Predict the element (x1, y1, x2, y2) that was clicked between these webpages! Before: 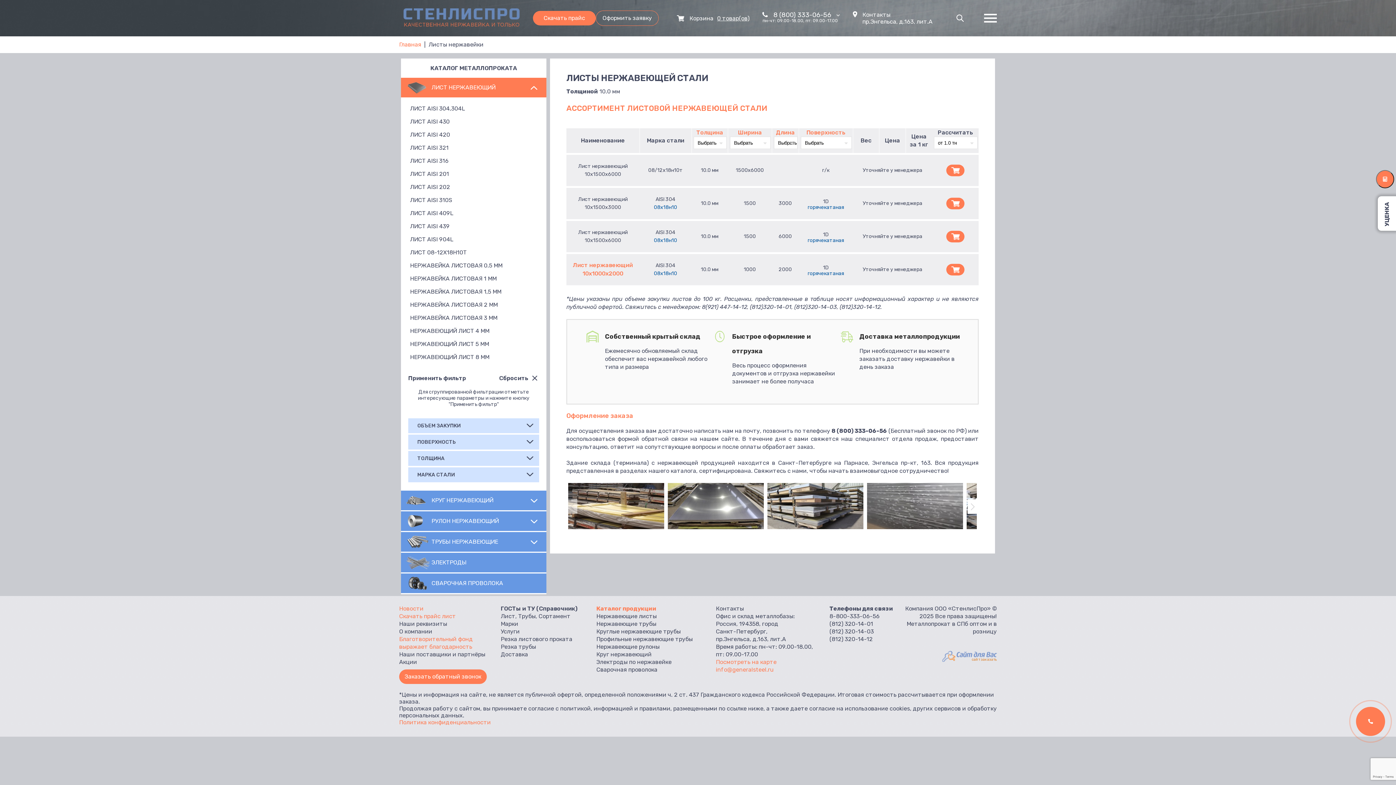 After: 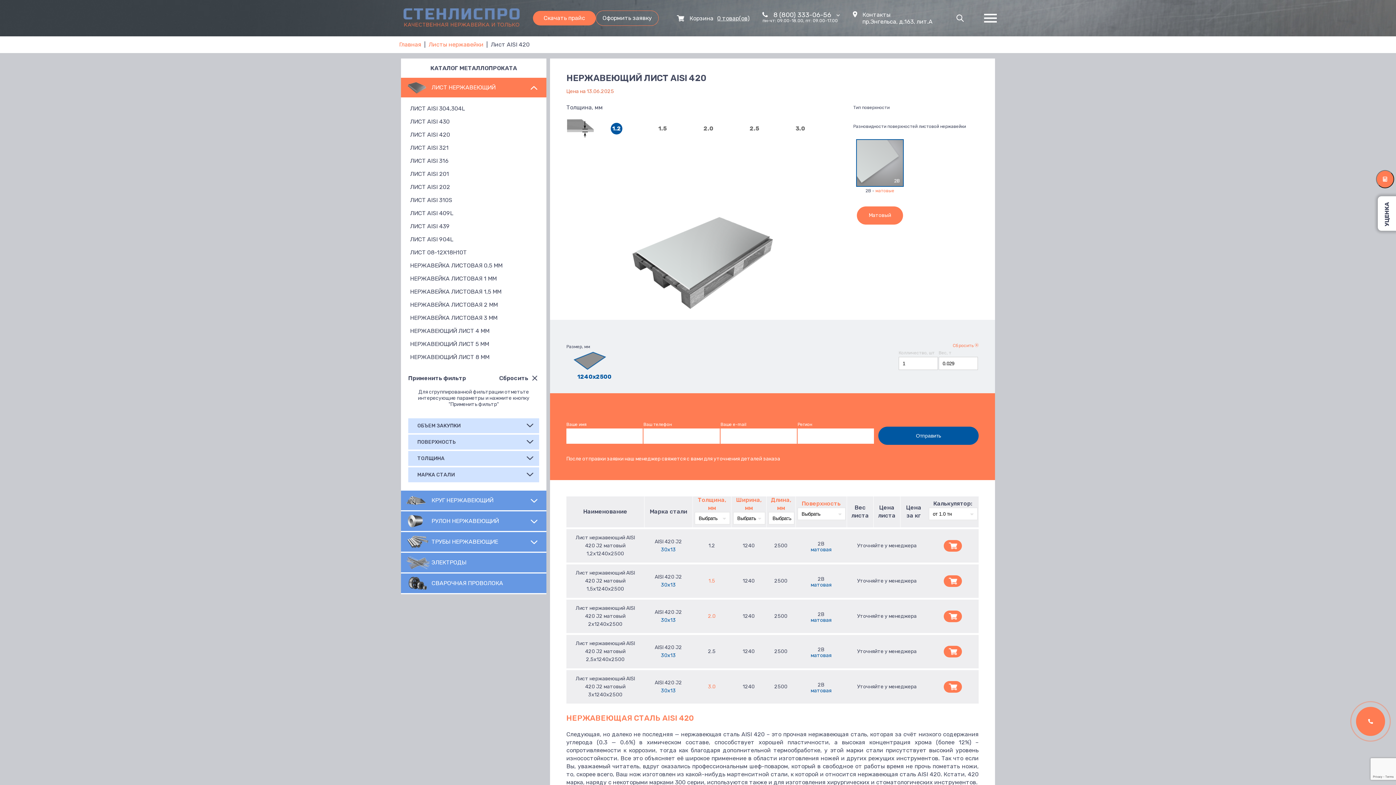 Action: bbox: (401, 128, 546, 140) label: ЛИСТ AISI 420